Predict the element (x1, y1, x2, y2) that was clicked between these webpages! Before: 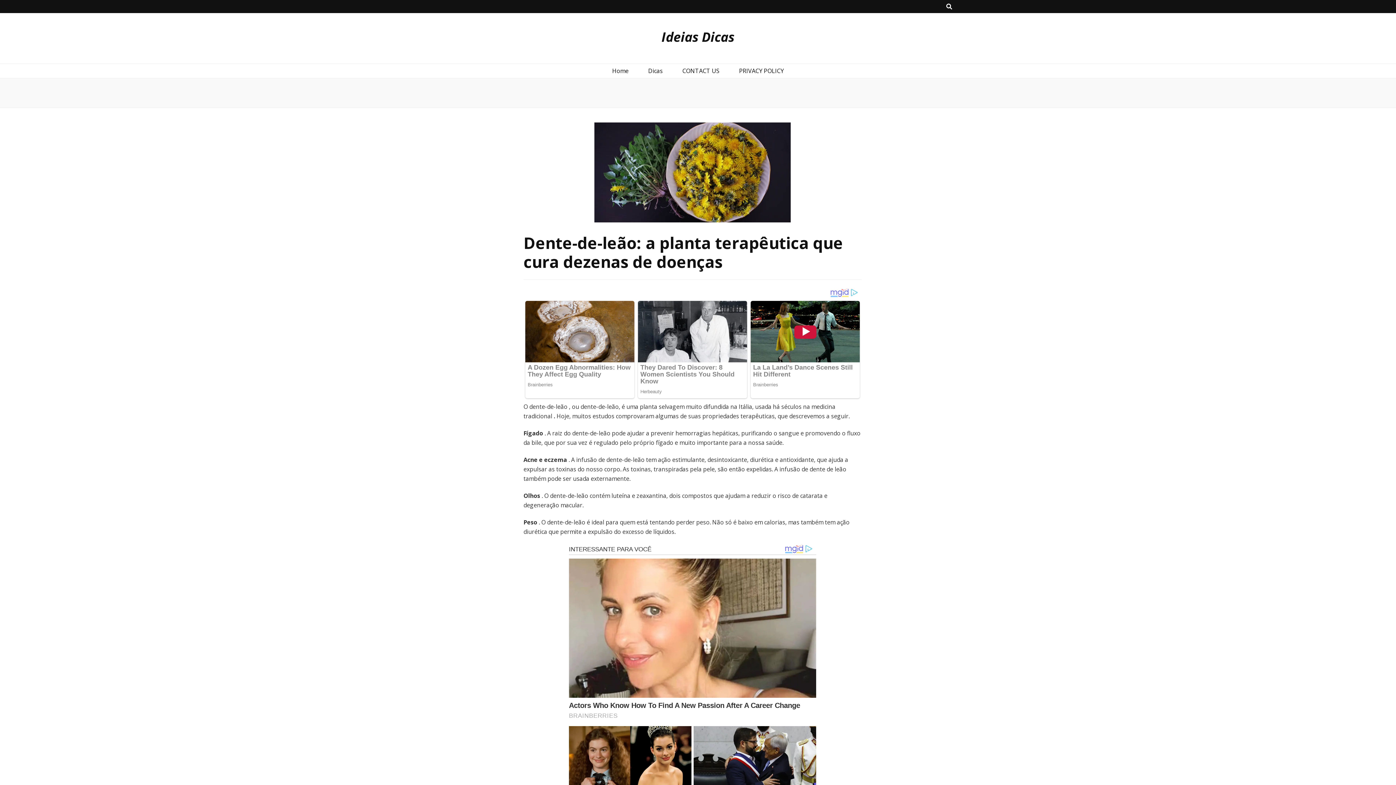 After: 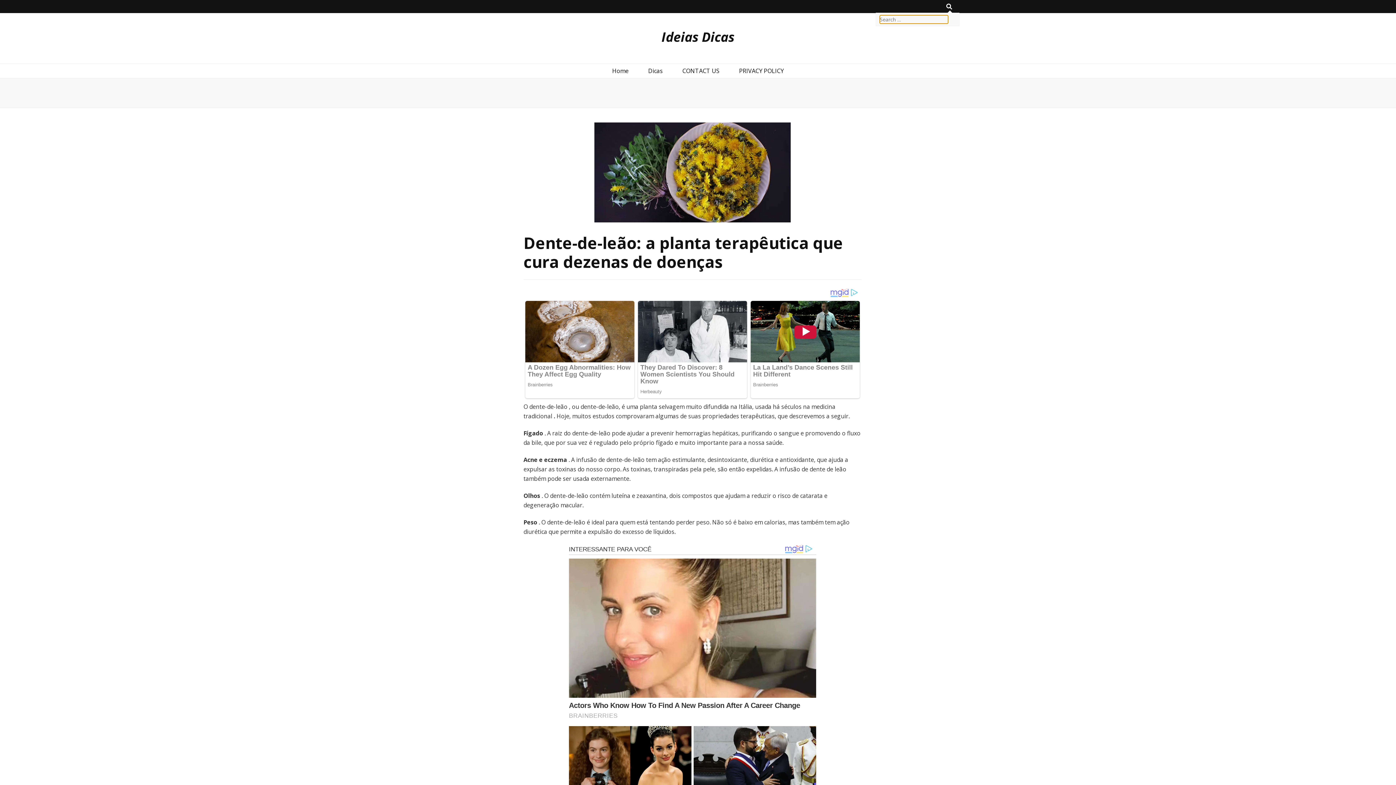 Action: bbox: (946, 1, 952, 11) label: search toggle button